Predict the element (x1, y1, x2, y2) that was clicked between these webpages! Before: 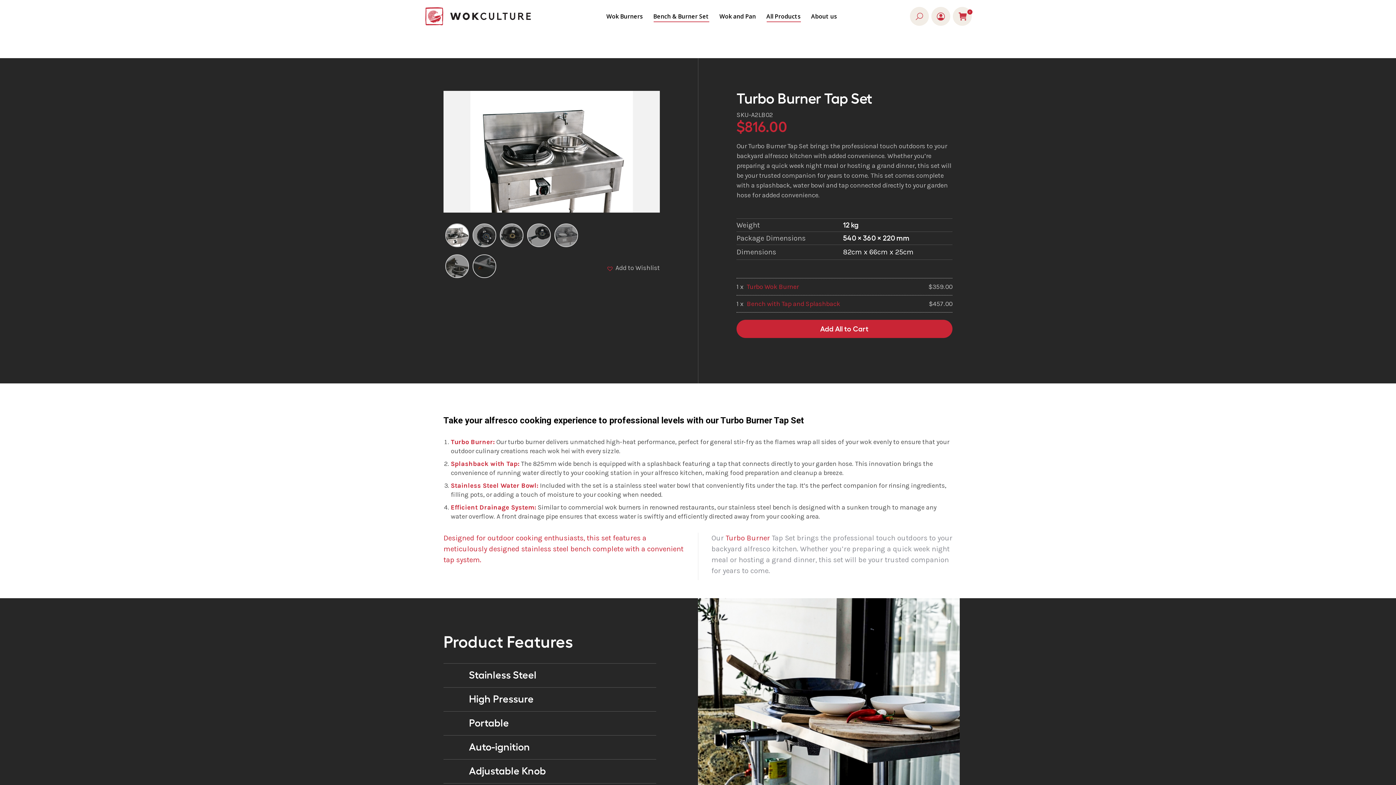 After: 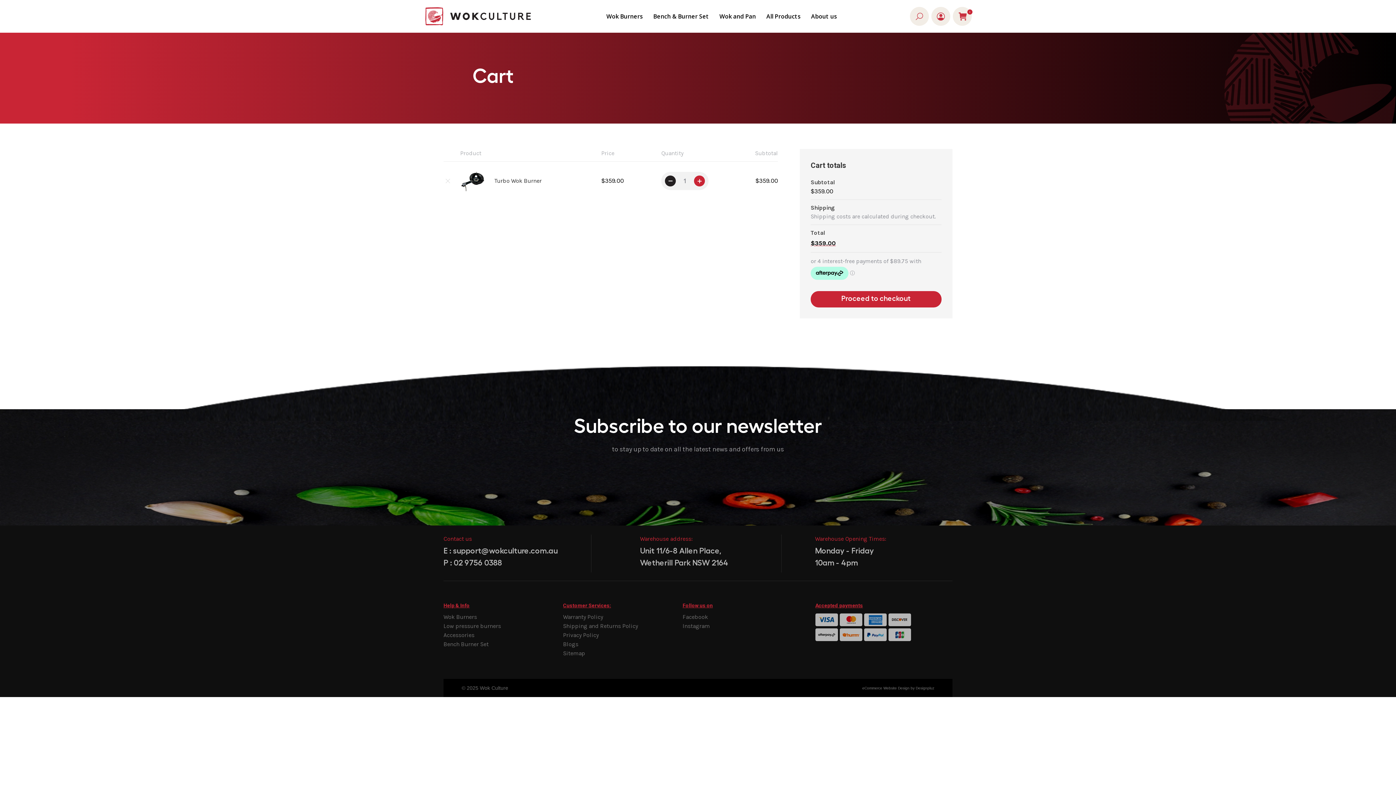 Action: label: Add All to Cart bbox: (736, 320, 952, 338)